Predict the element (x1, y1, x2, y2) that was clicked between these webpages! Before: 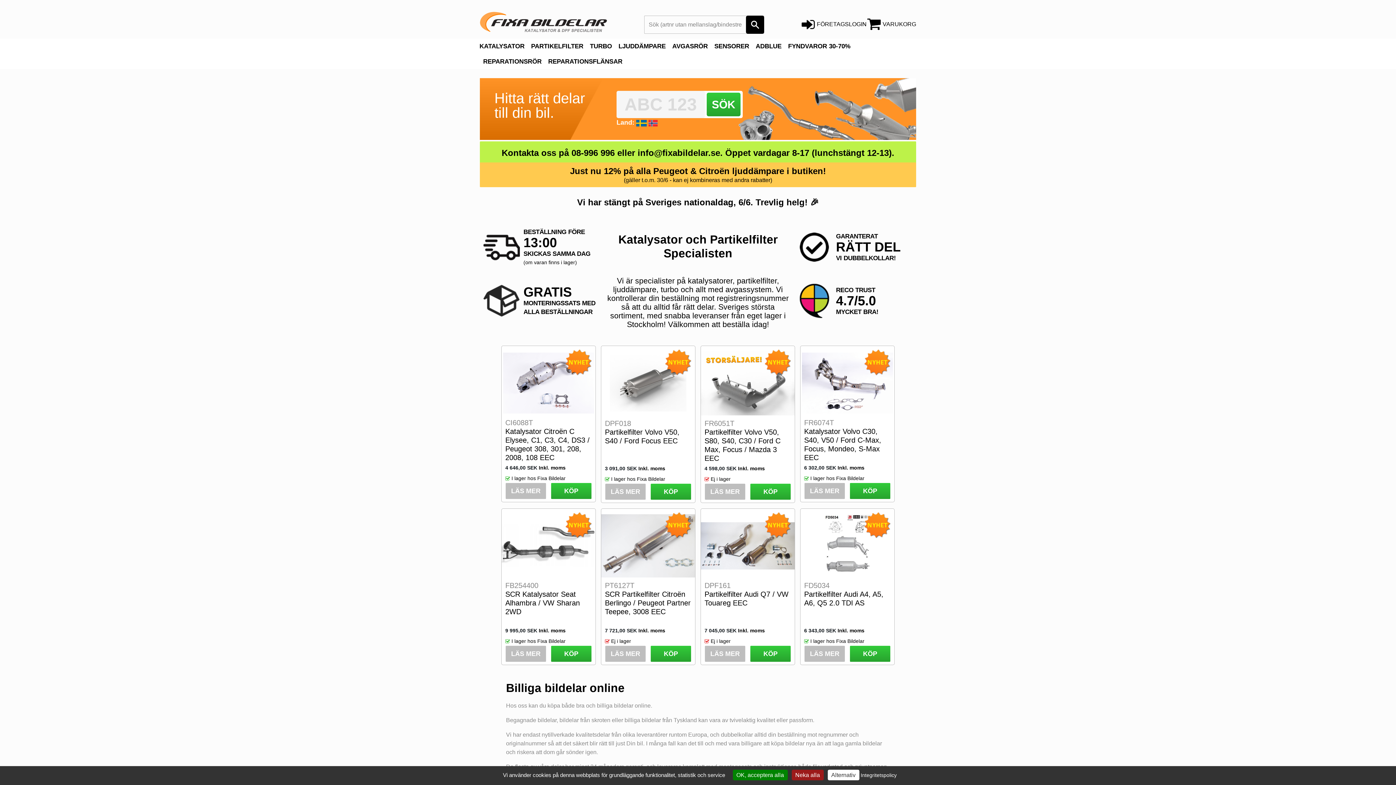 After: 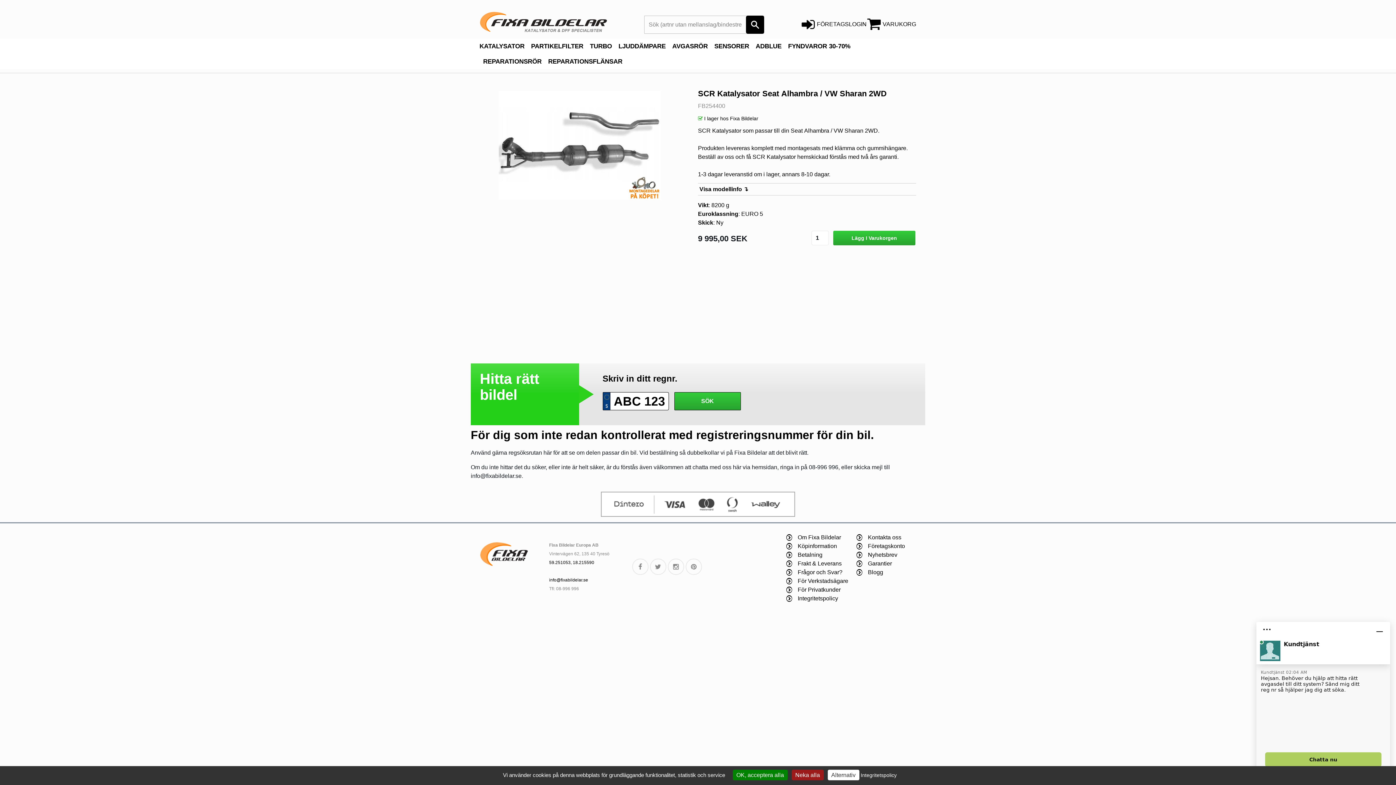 Action: label: SCR Katalysator Seat Alhambra / VW Sharan 2WD bbox: (505, 590, 580, 615)